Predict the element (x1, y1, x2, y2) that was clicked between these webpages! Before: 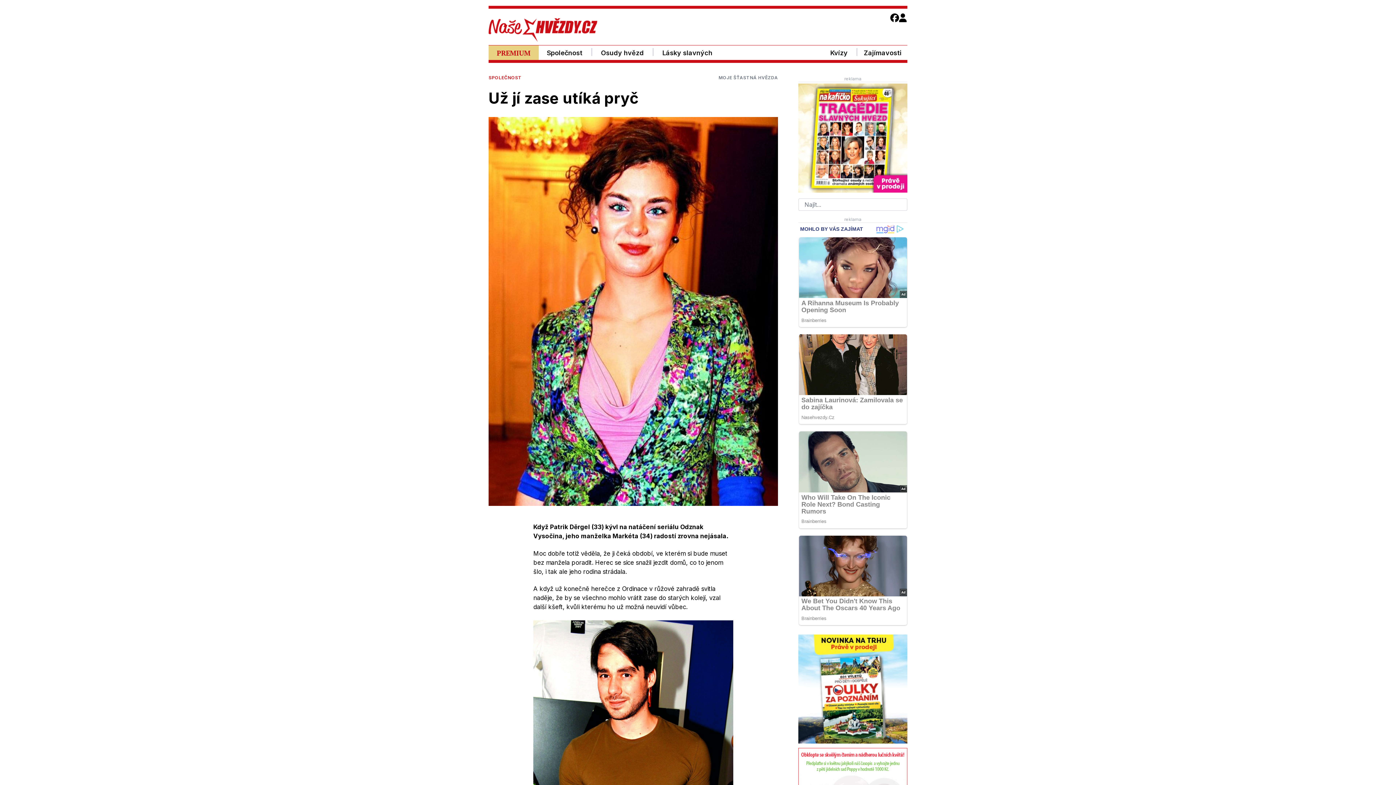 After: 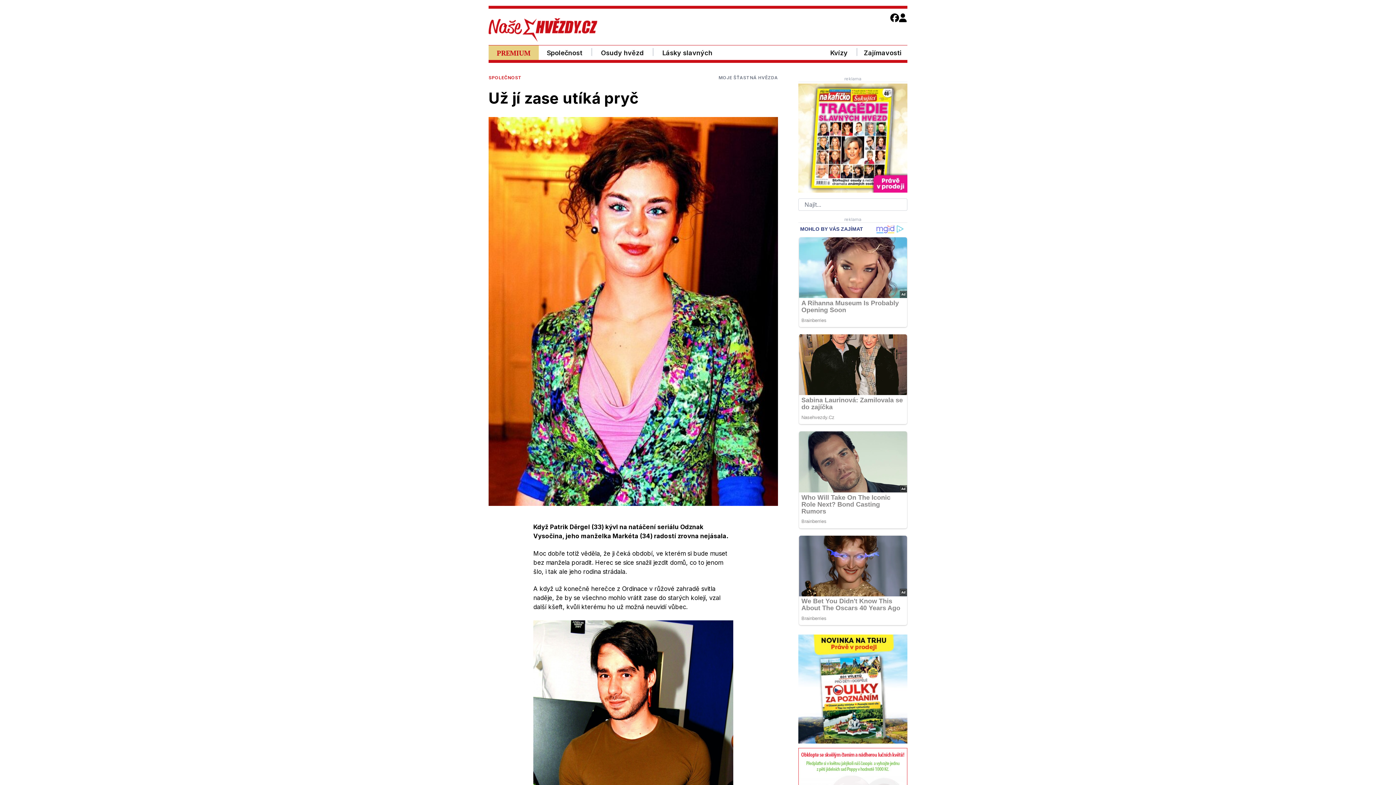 Action: bbox: (890, 13, 899, 45)